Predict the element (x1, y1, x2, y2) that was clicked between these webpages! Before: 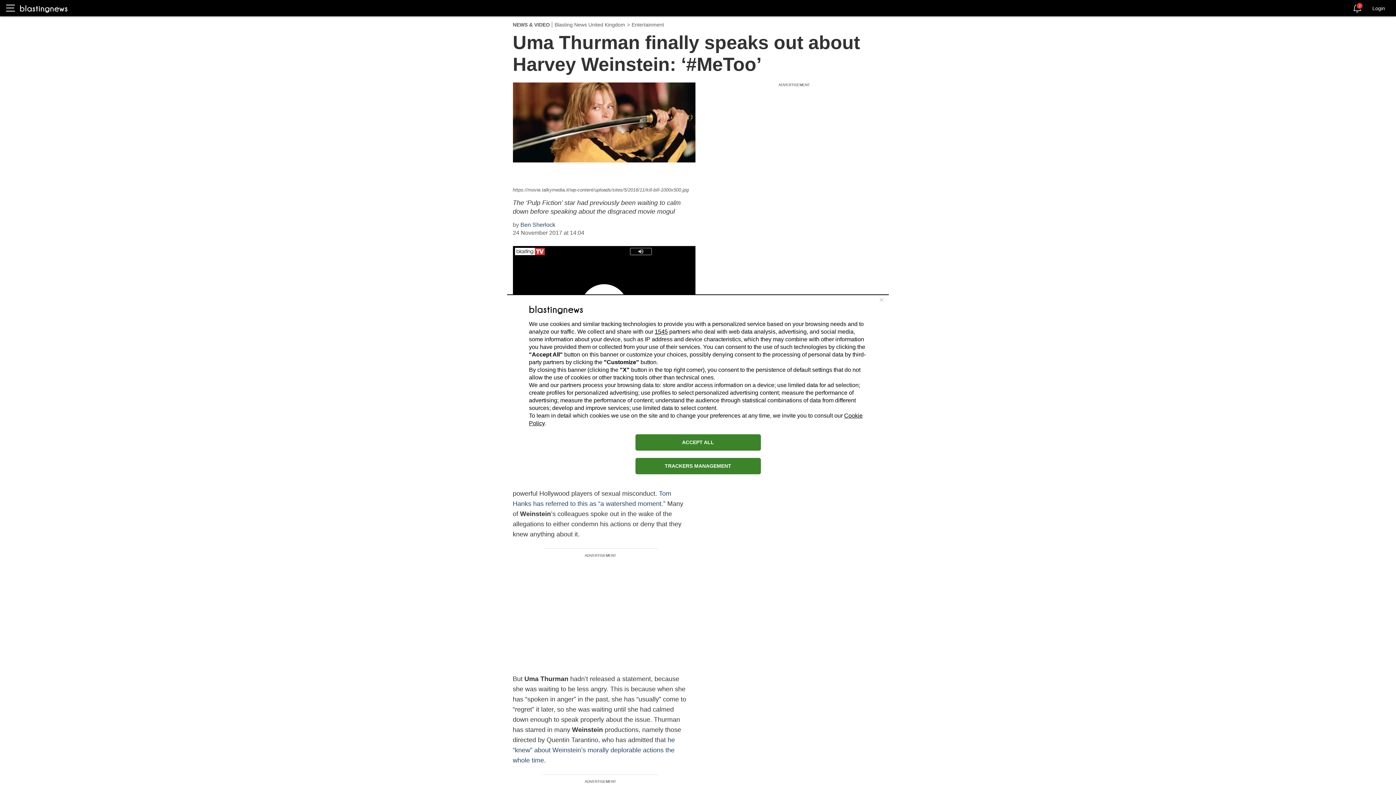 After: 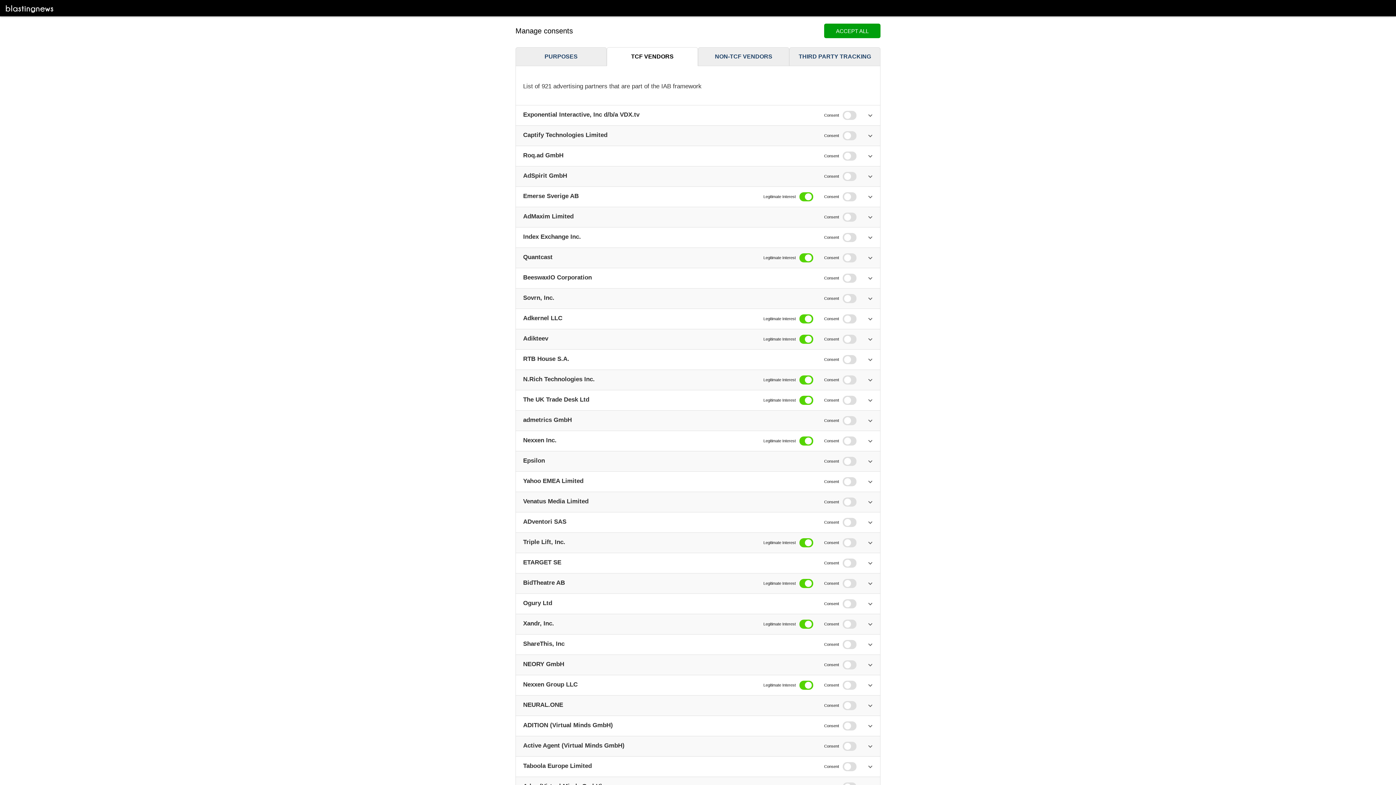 Action: bbox: (654, 328, 668, 334) label: 1545